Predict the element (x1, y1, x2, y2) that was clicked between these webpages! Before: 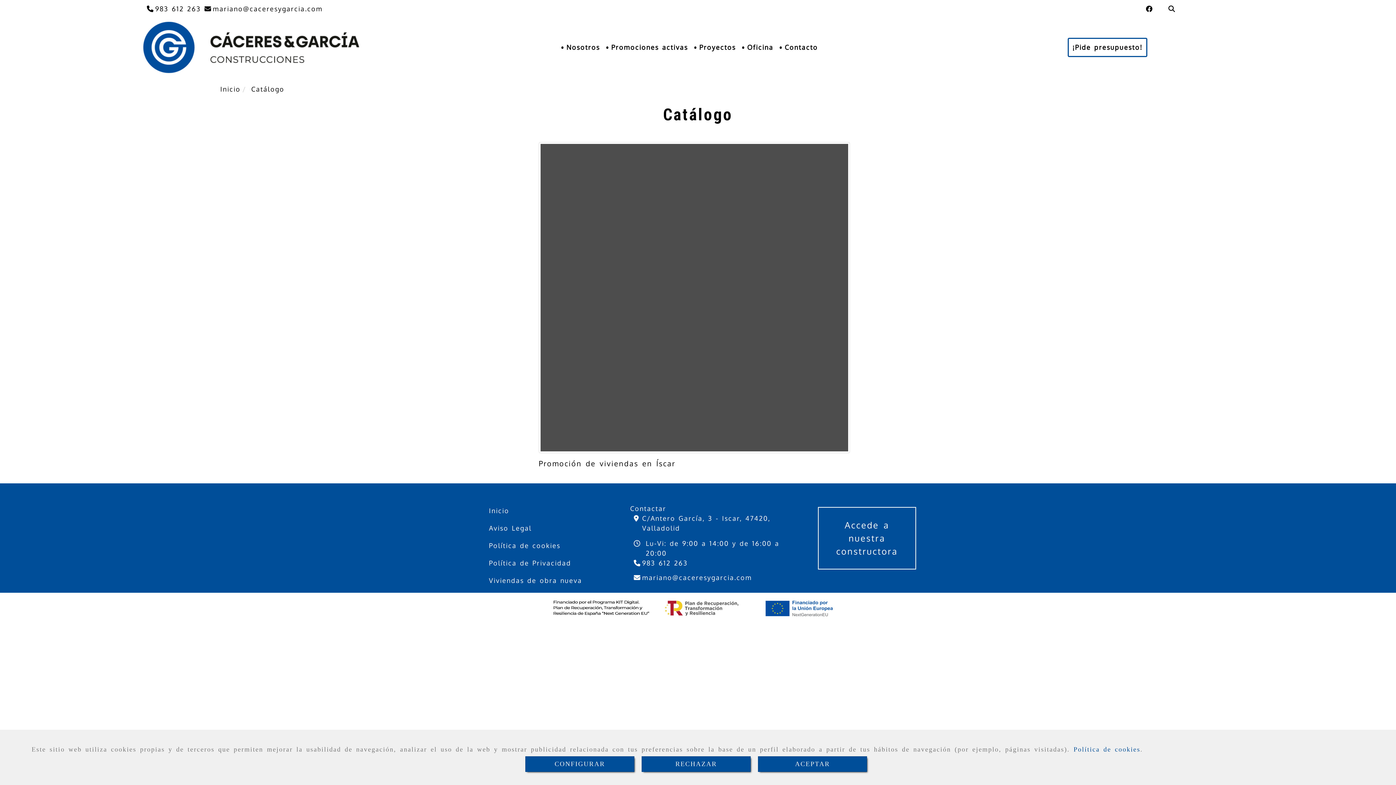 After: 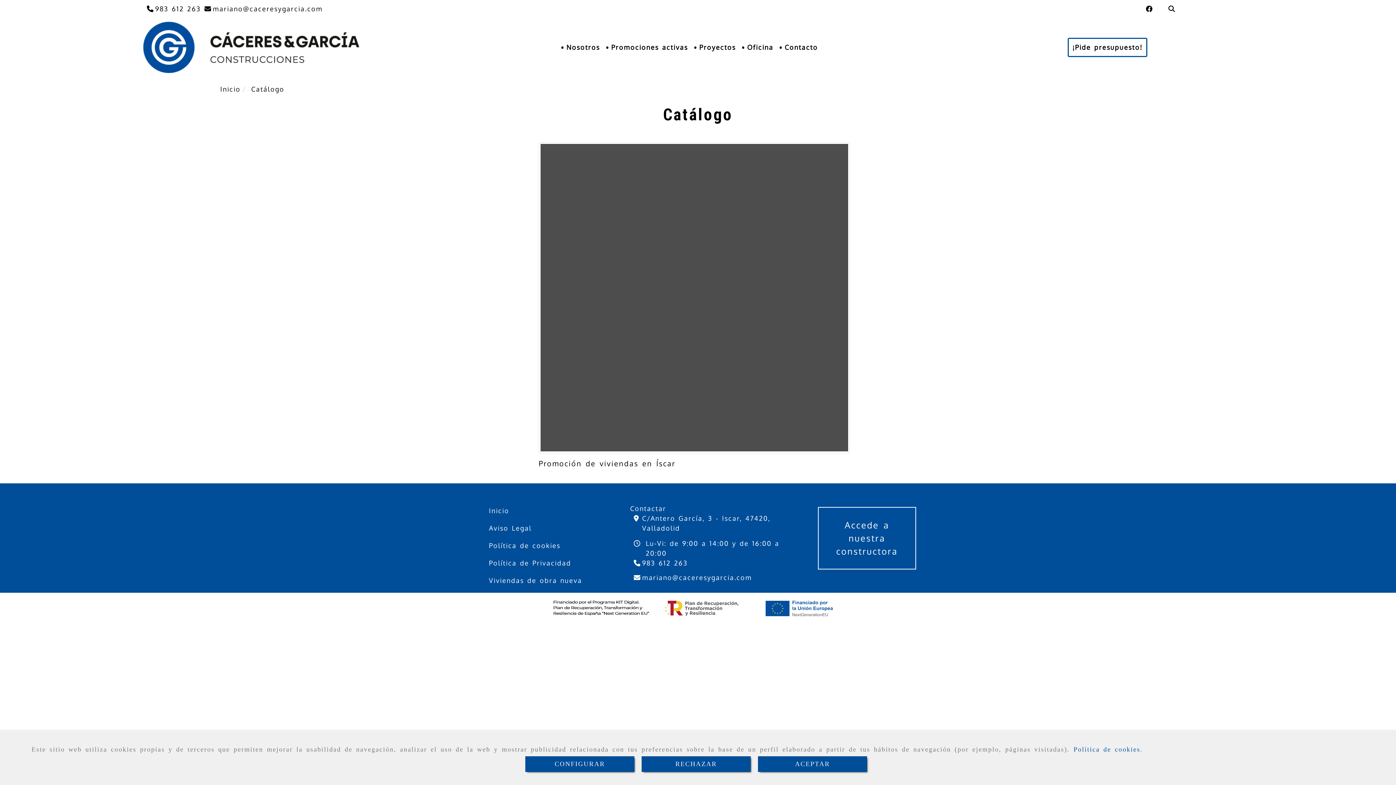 Action: label: marianocaceresygarcia.com bbox: (204, 4, 322, 12)